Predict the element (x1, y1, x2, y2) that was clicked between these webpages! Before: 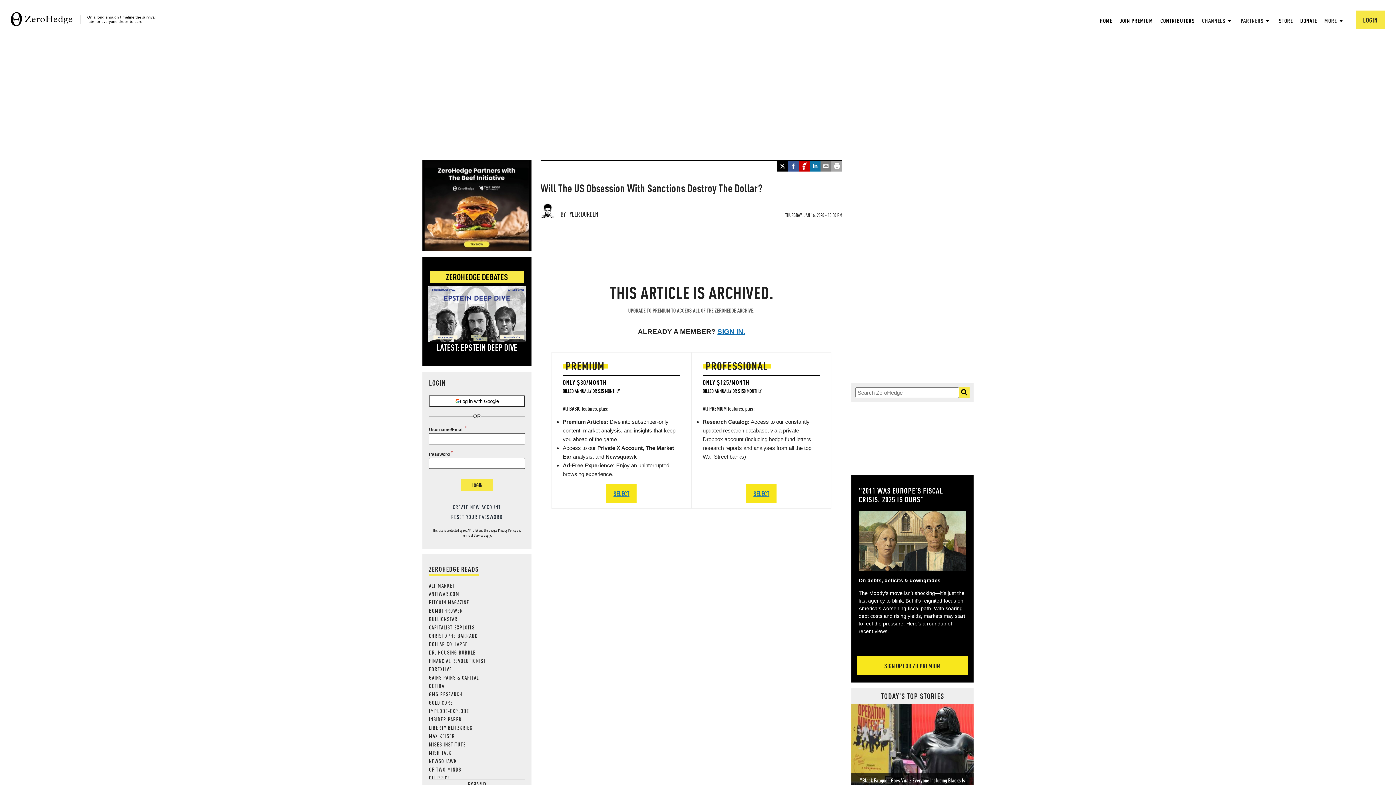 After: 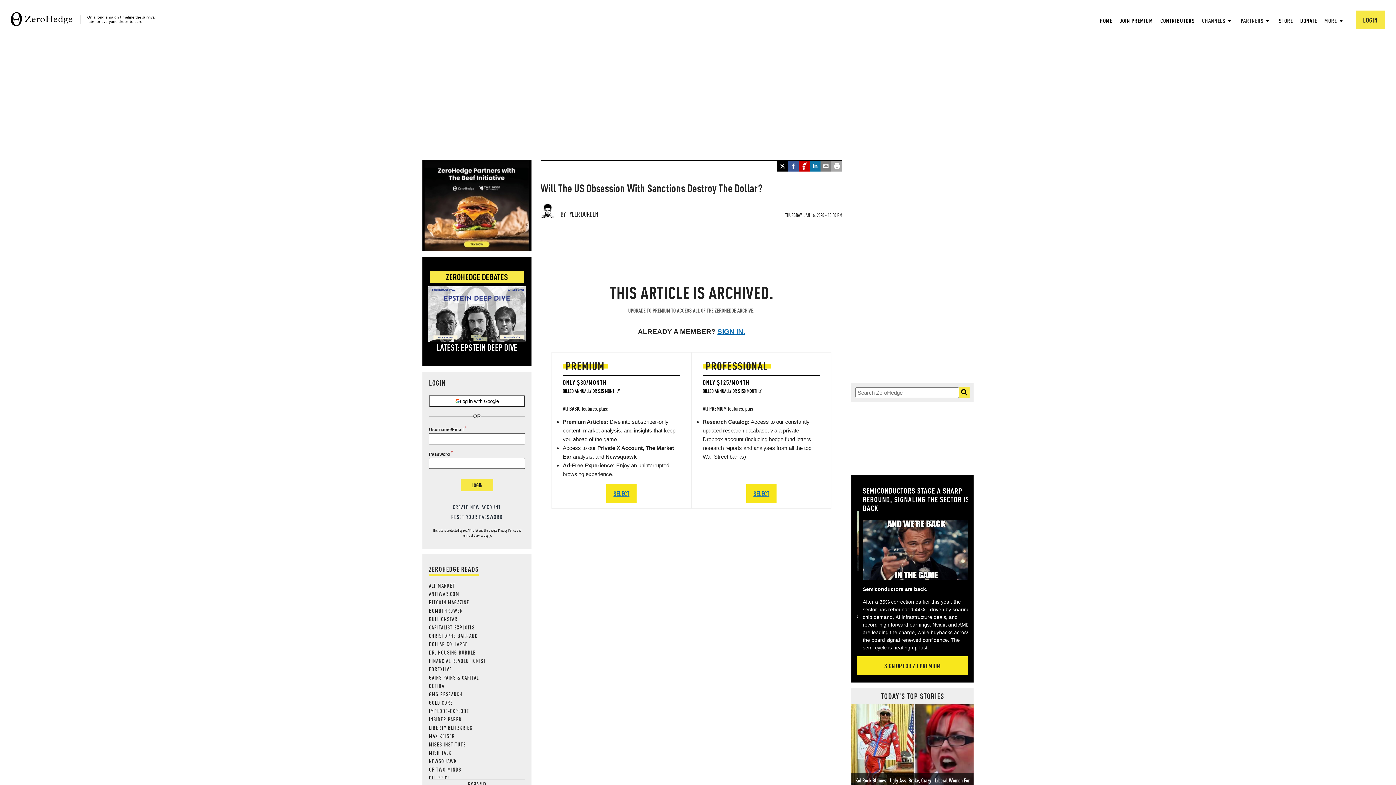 Action: bbox: (422, 160, 531, 252)